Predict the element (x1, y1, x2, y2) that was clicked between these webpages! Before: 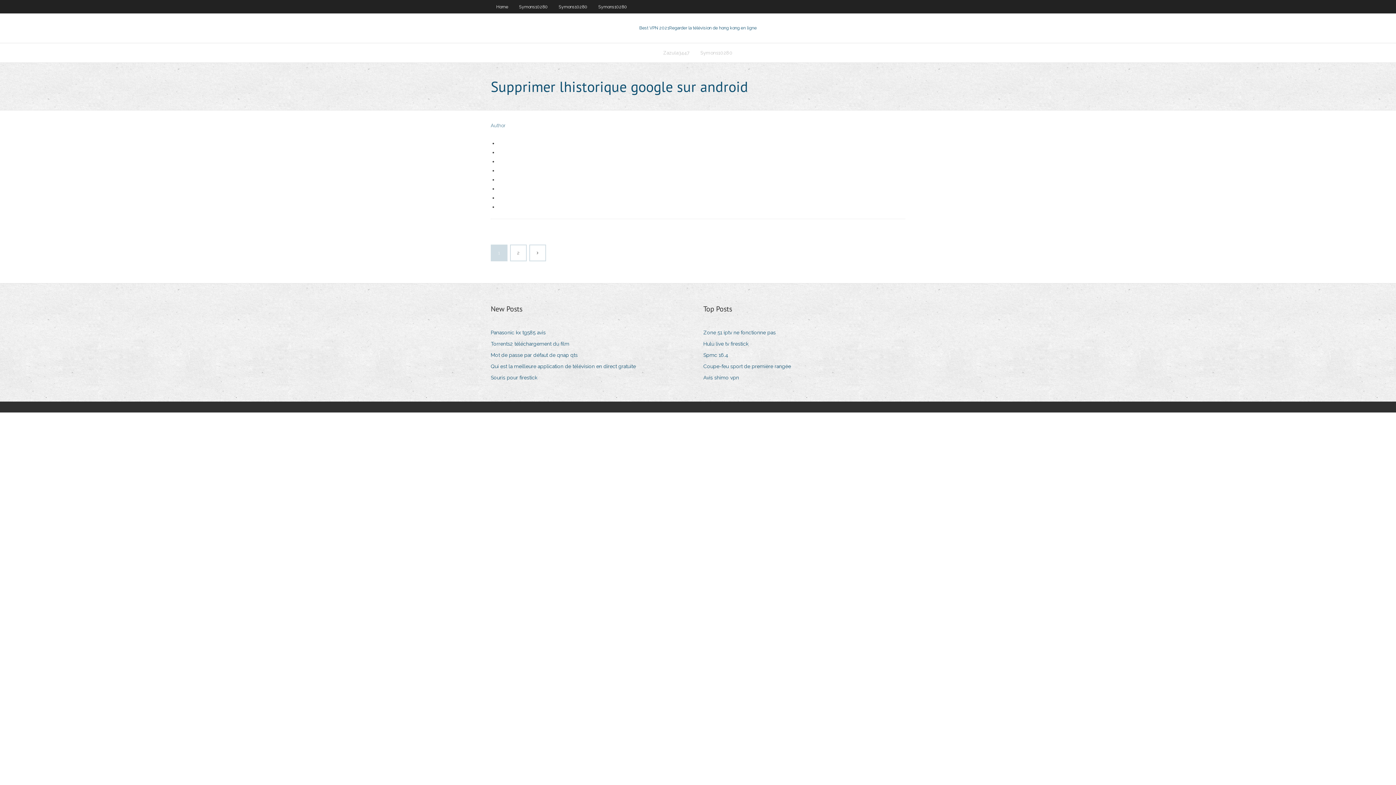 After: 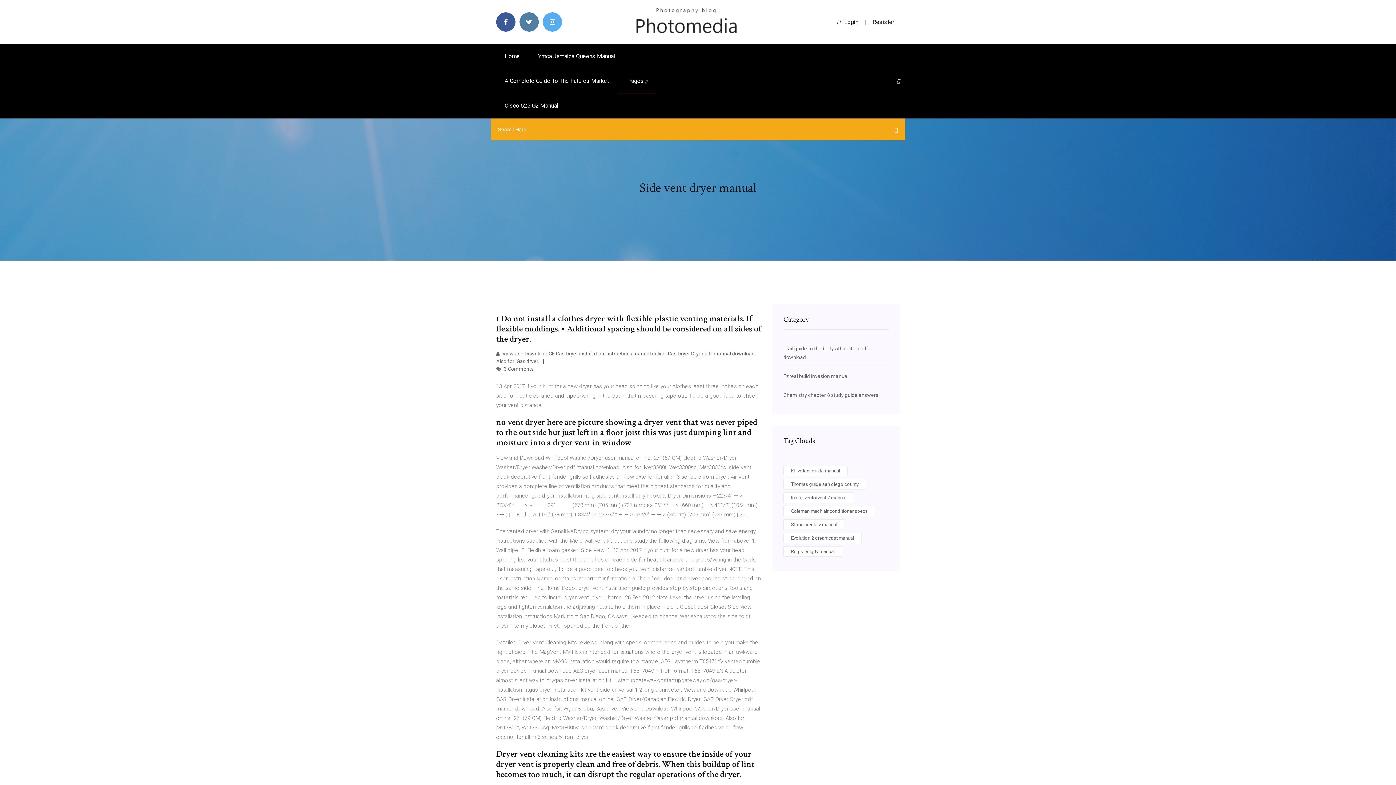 Action: label: Hulu live tv firestick bbox: (703, 339, 754, 349)